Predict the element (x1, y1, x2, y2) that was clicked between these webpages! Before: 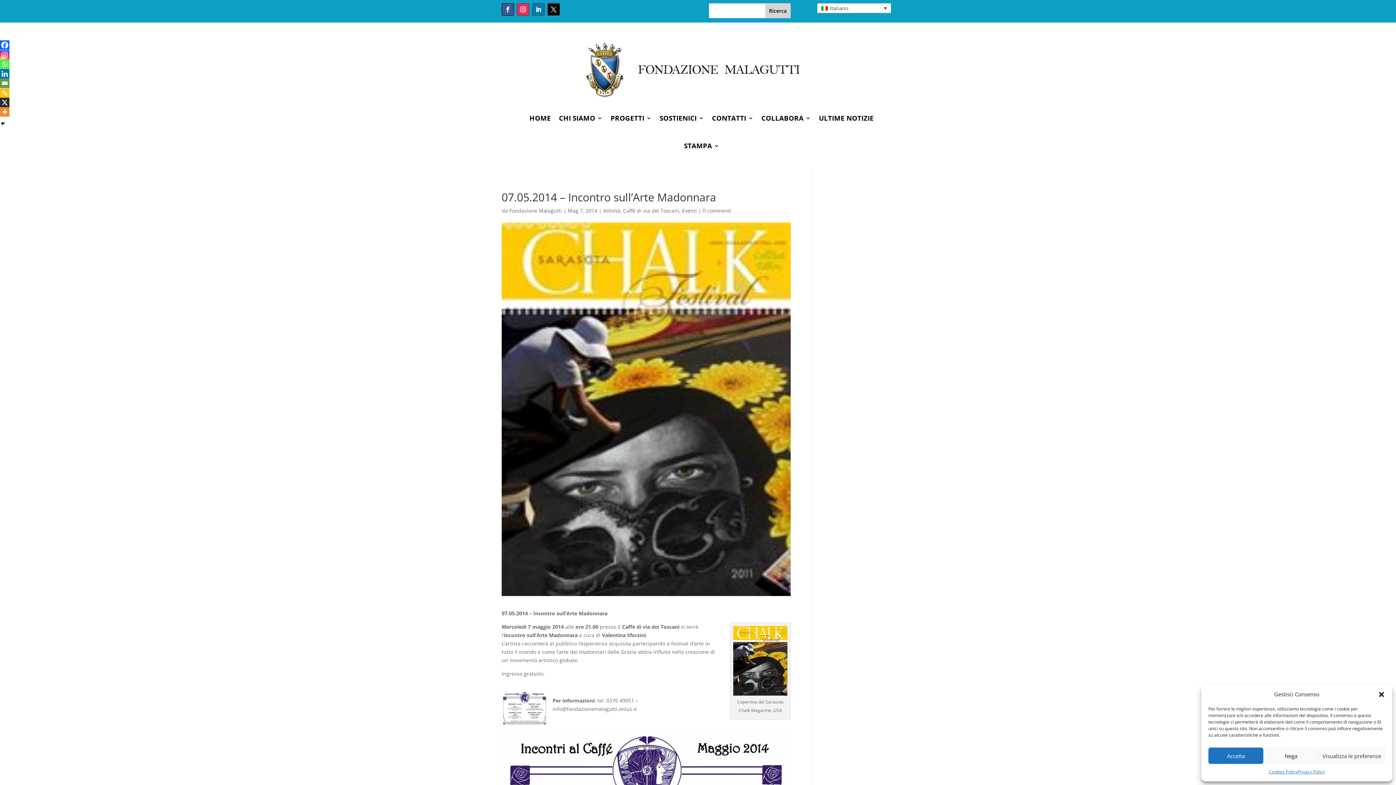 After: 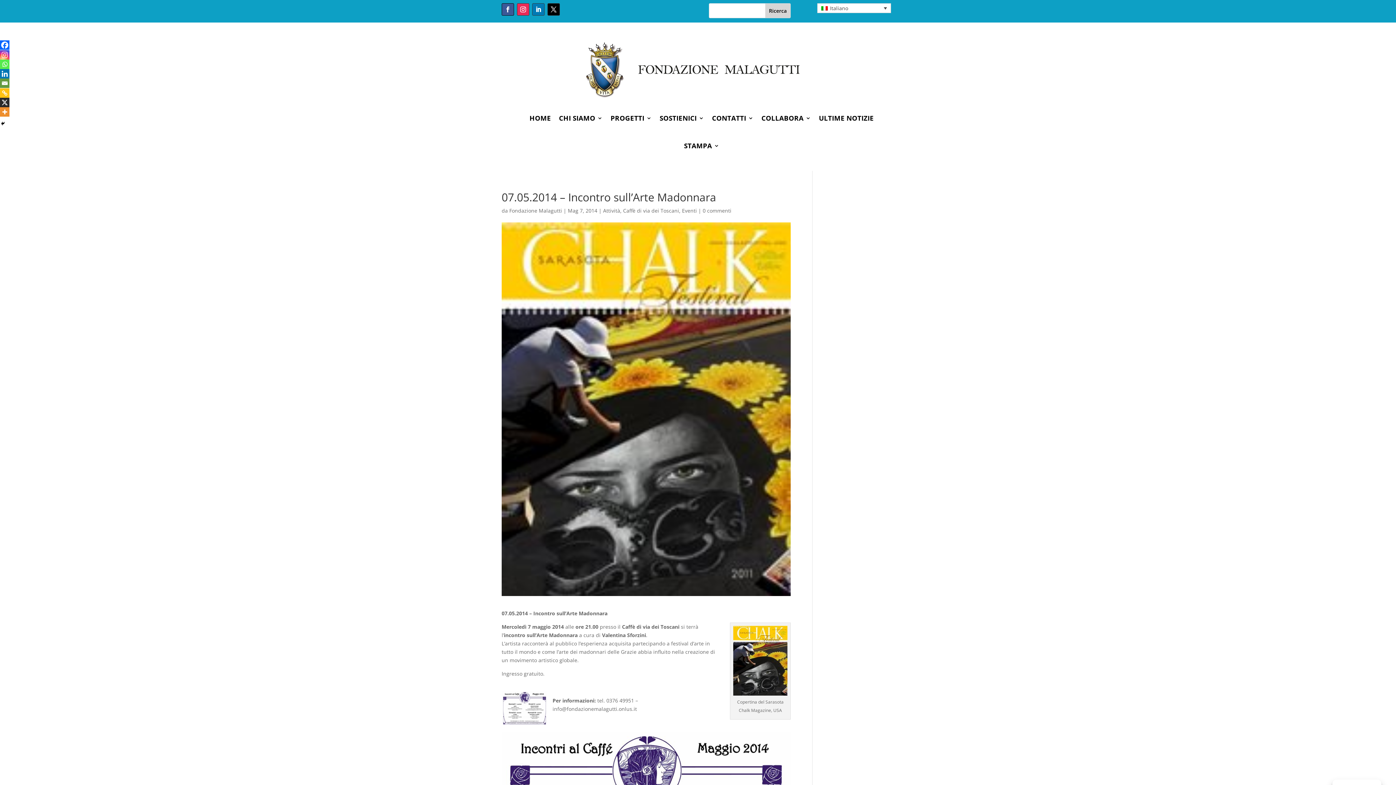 Action: bbox: (1263, 748, 1318, 764) label: Nega